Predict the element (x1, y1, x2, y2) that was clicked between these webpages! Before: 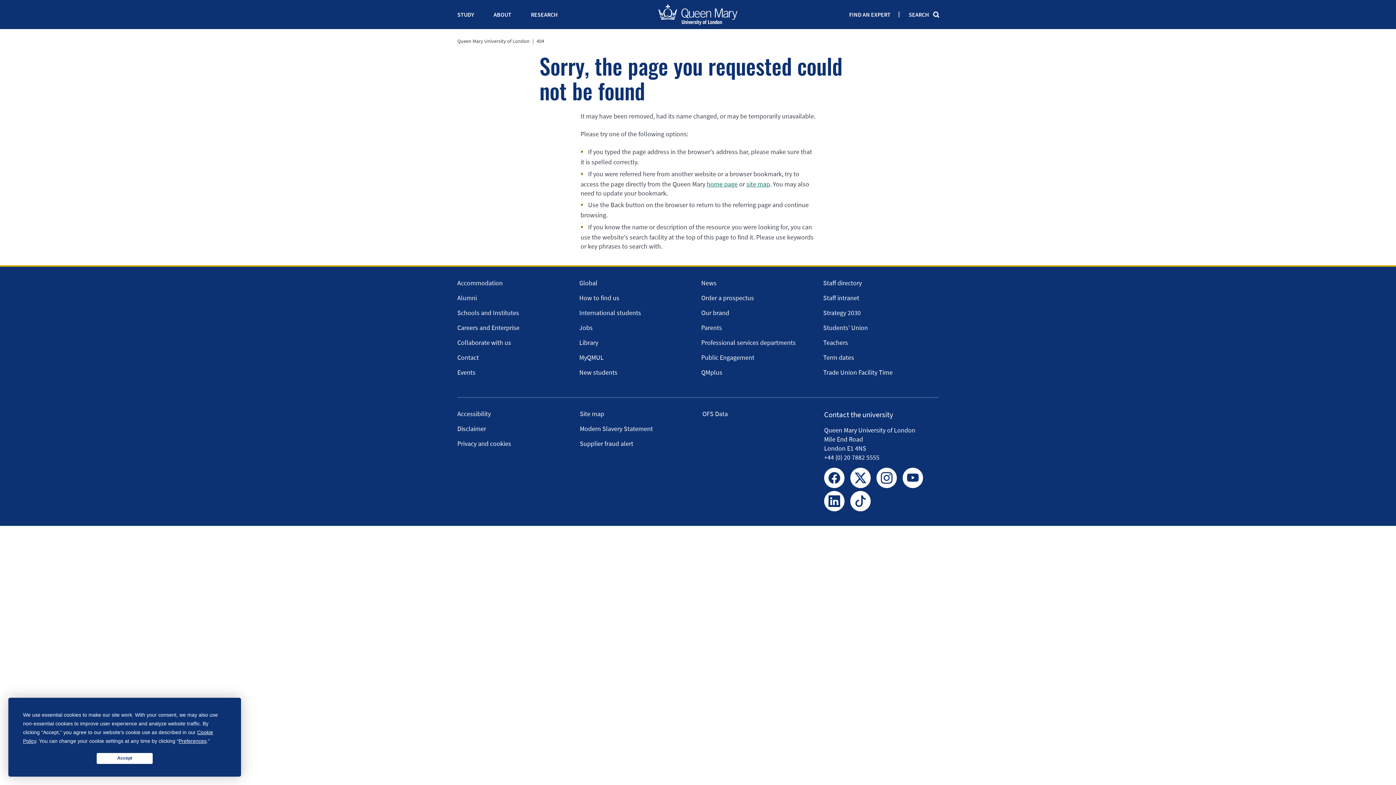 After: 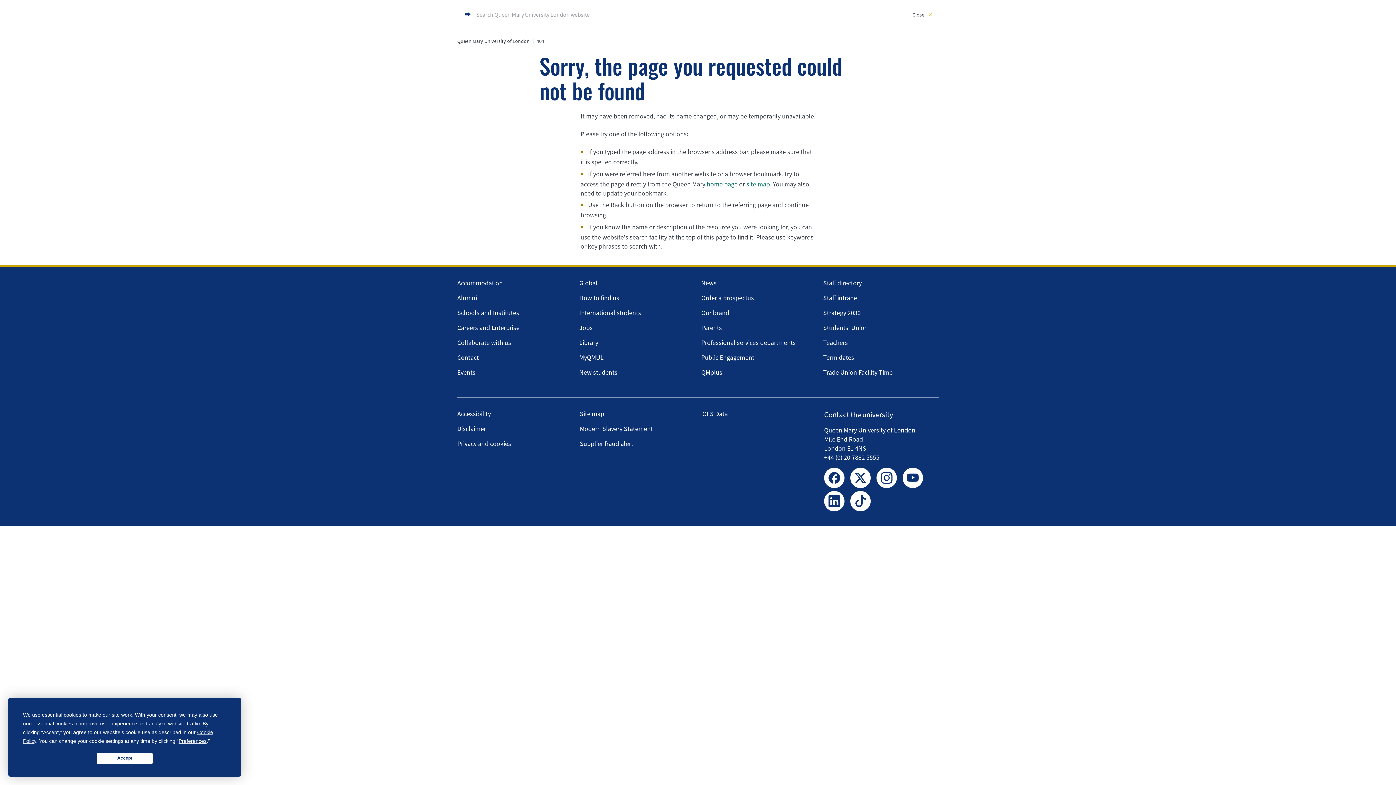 Action: bbox: (909, 10, 938, 18) label: SEARCH